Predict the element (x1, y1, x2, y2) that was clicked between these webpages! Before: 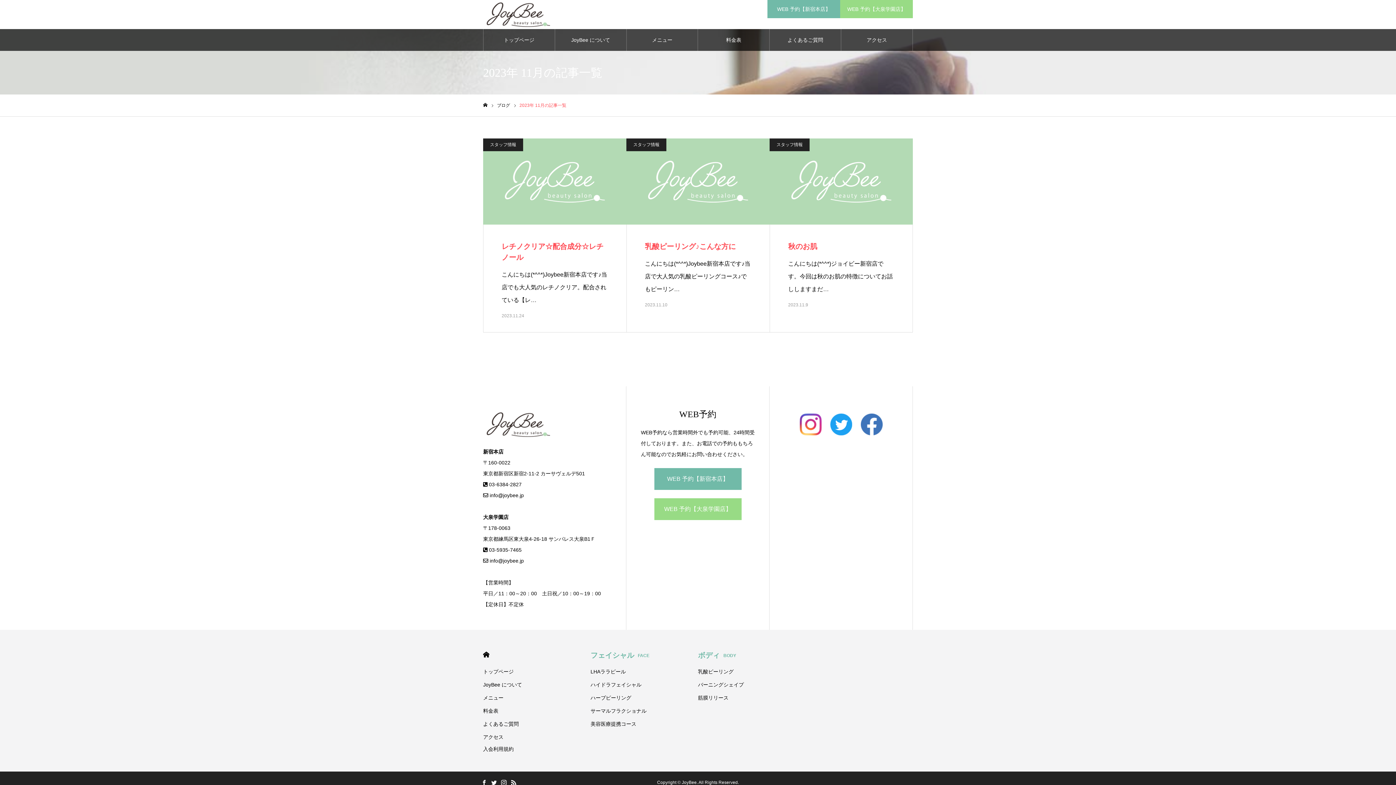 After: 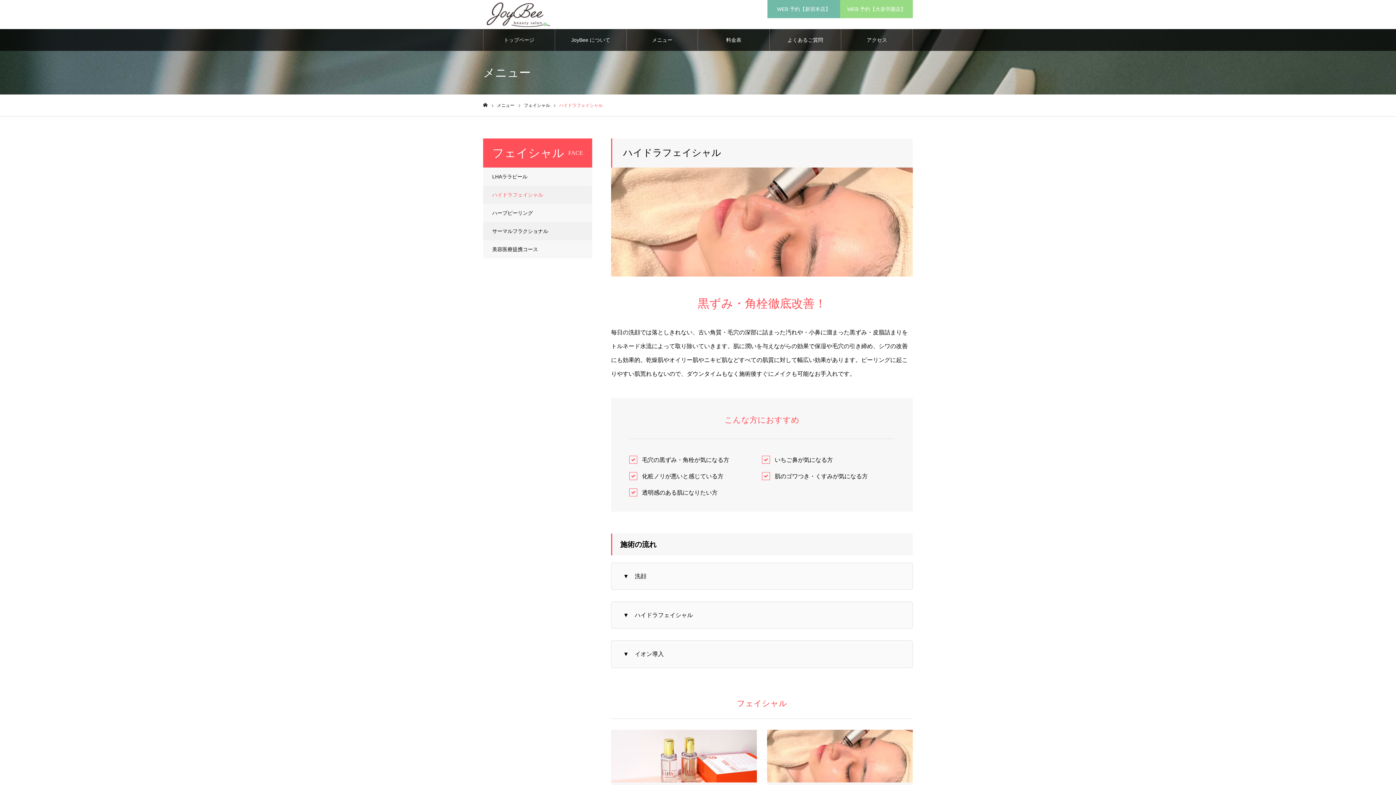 Action: label: ハイドラフェイシャル bbox: (590, 681, 690, 689)